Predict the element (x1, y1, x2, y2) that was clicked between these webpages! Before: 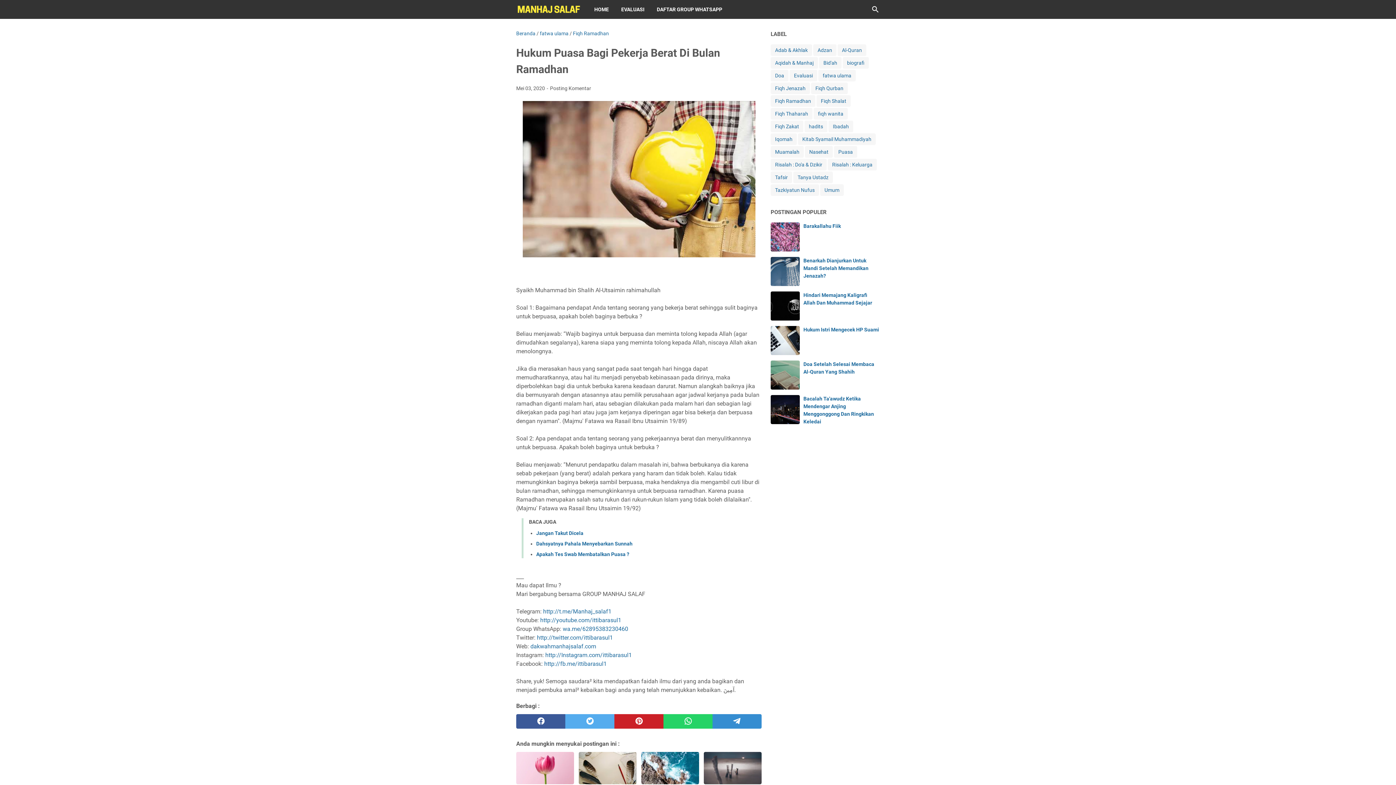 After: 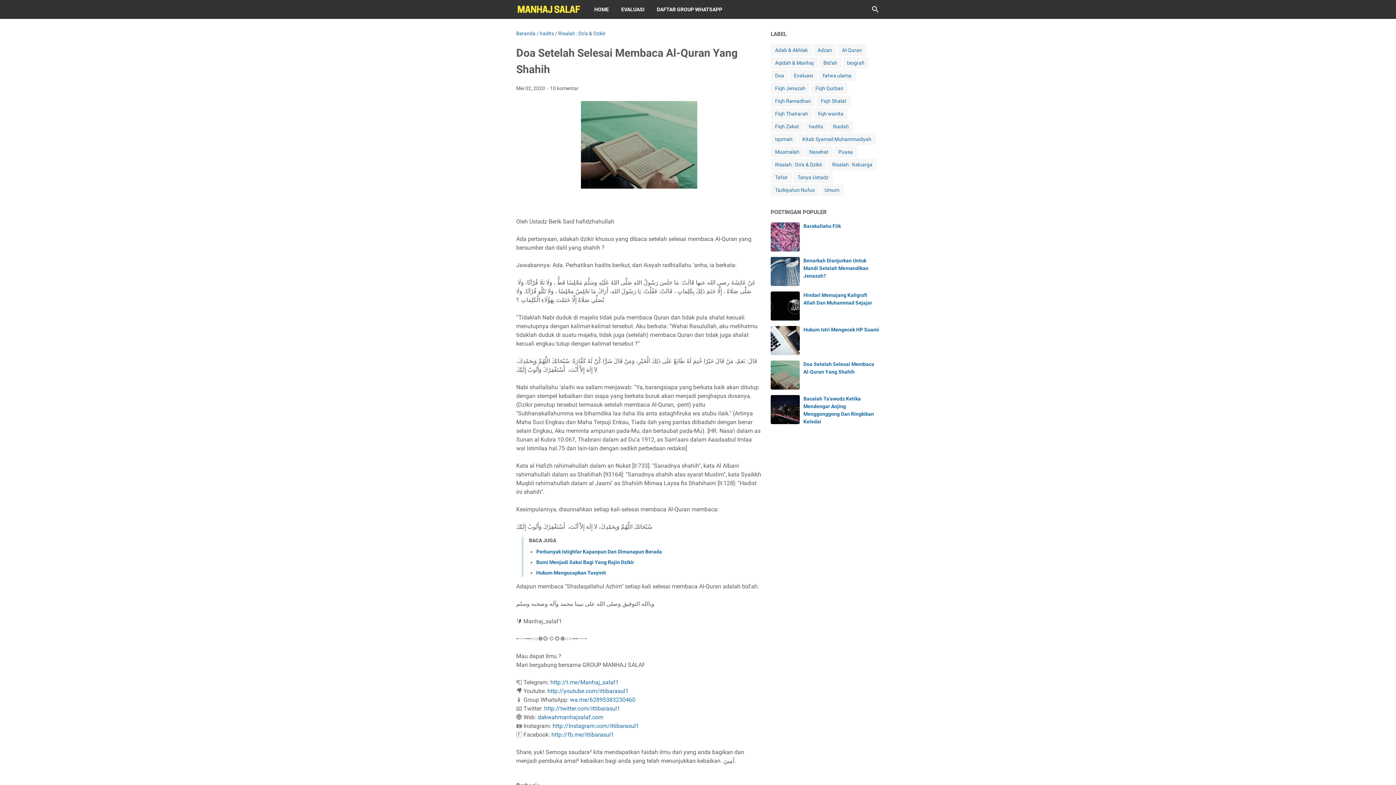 Action: bbox: (770, 360, 800, 389)